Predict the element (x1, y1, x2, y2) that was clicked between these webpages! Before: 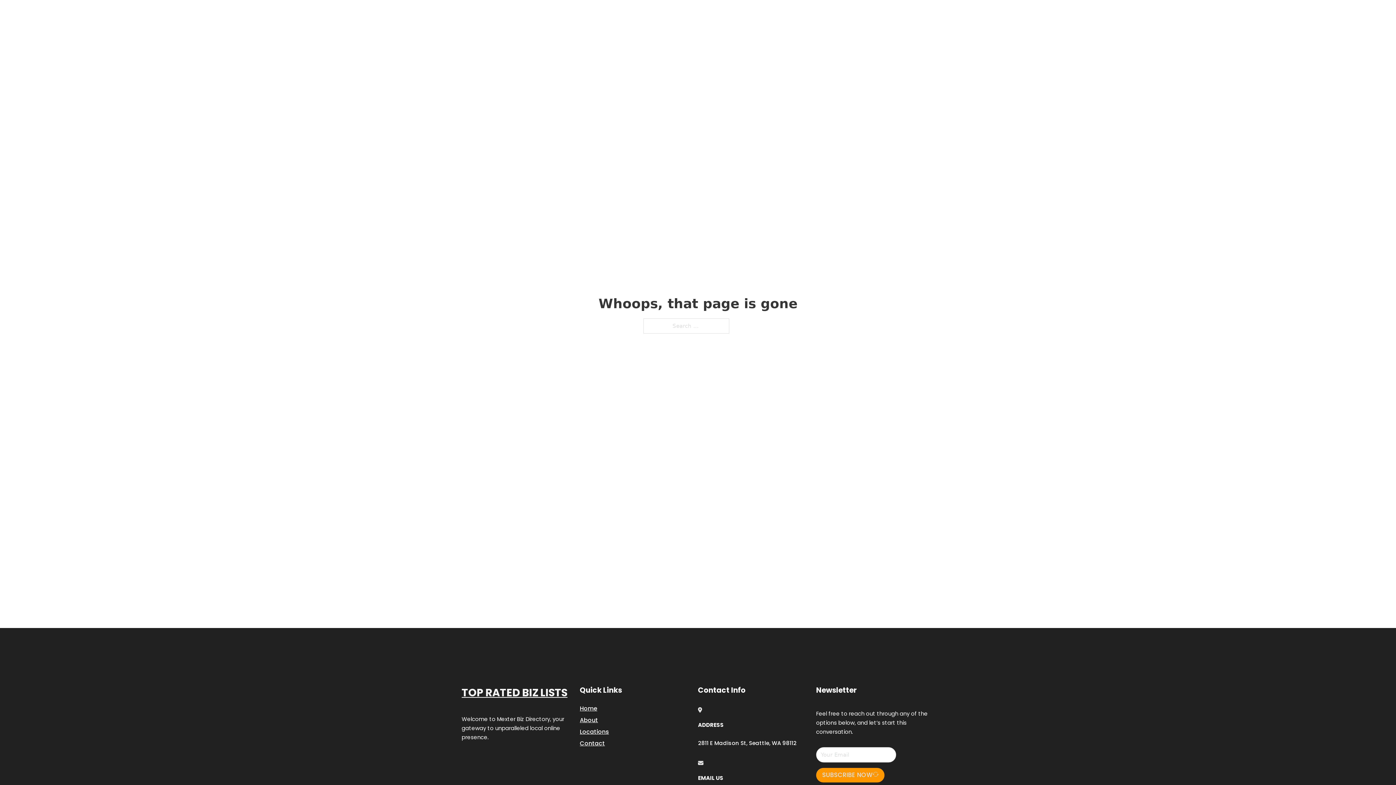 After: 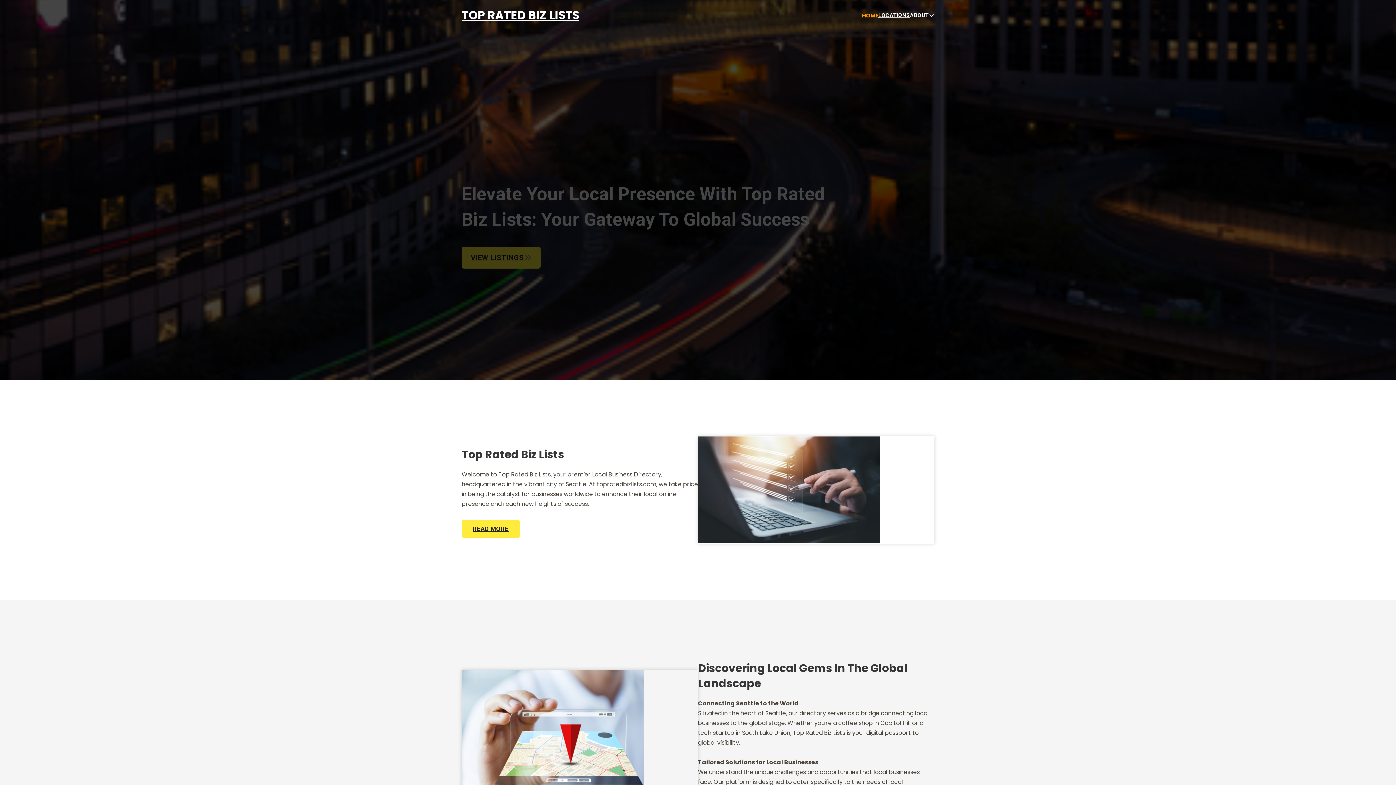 Action: label: Home bbox: (580, 703, 597, 713)